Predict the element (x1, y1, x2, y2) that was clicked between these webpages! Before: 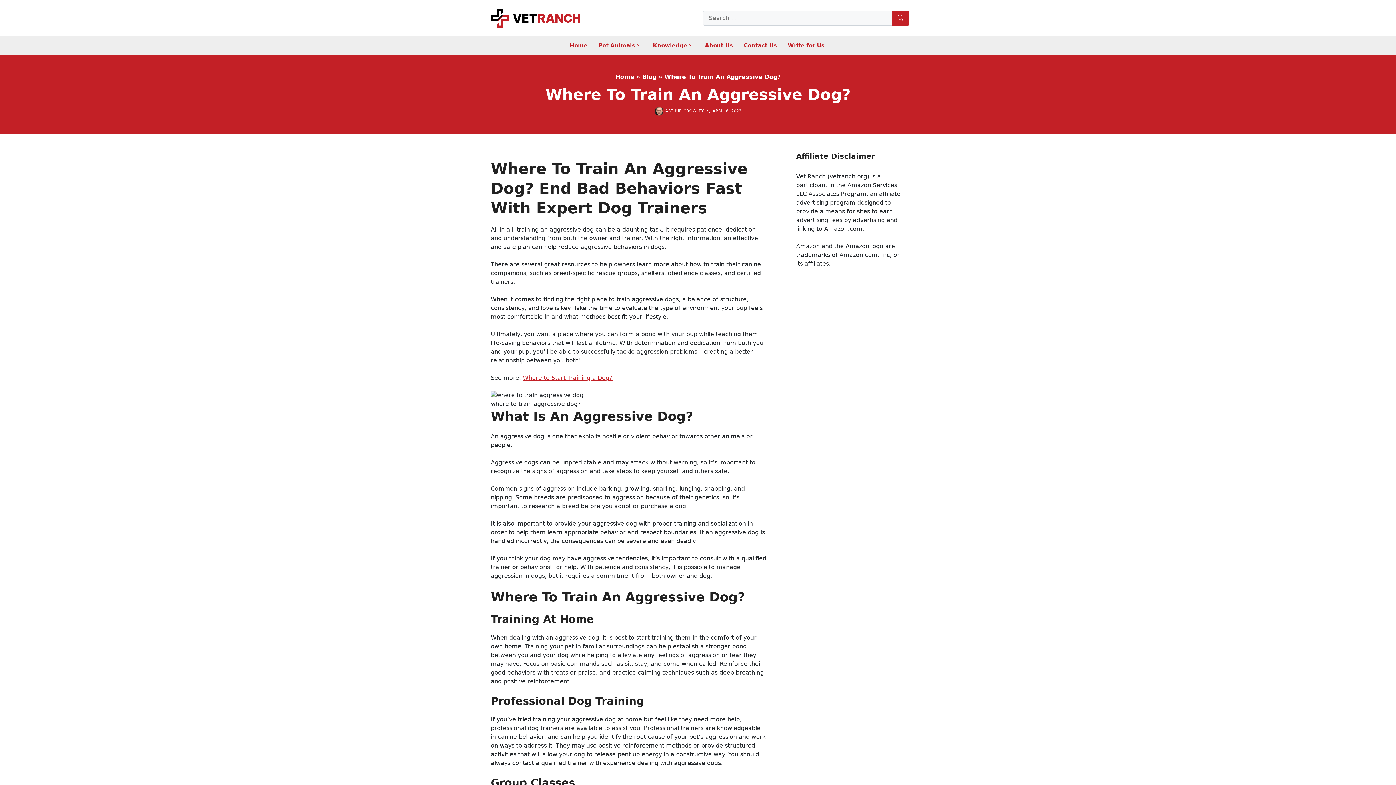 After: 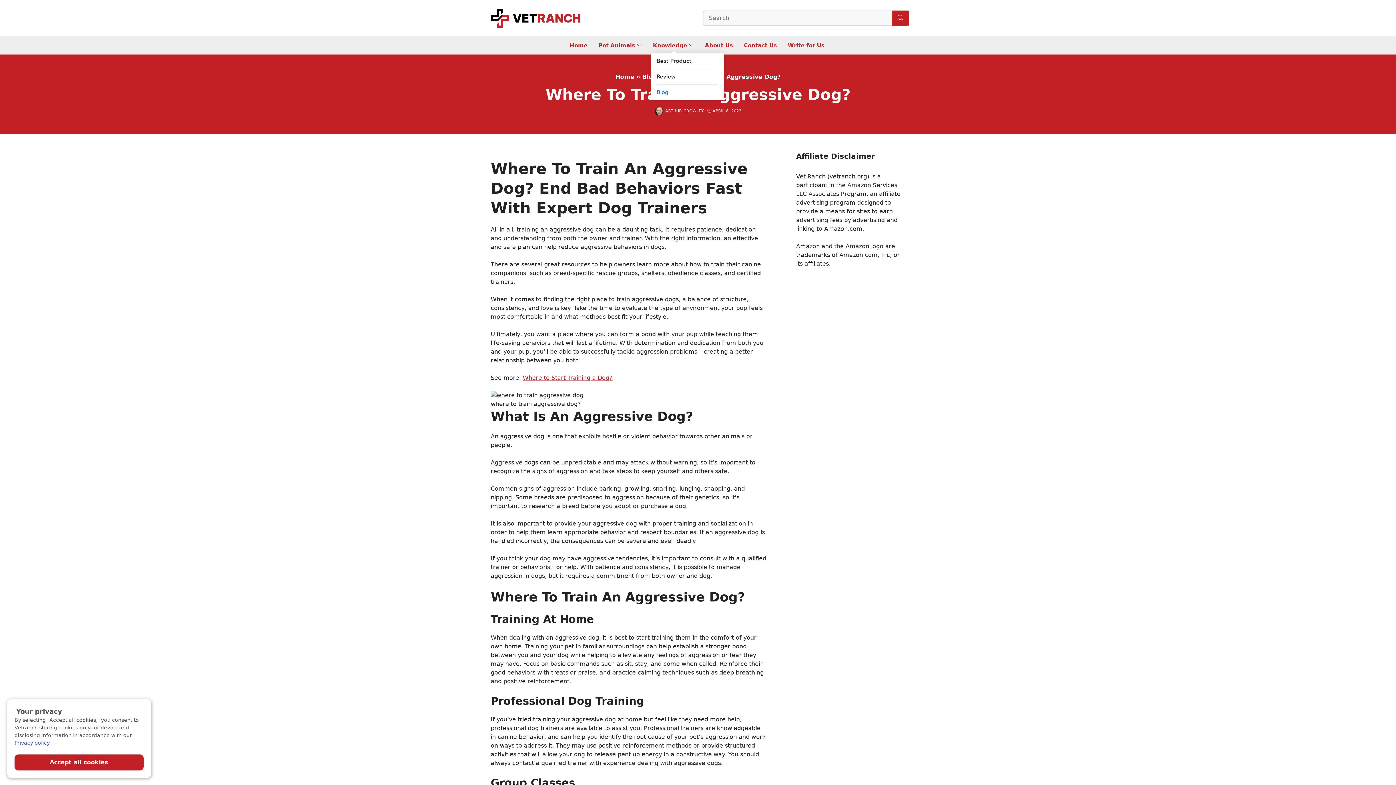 Action: label: Knowledge bbox: (653, 37, 694, 53)